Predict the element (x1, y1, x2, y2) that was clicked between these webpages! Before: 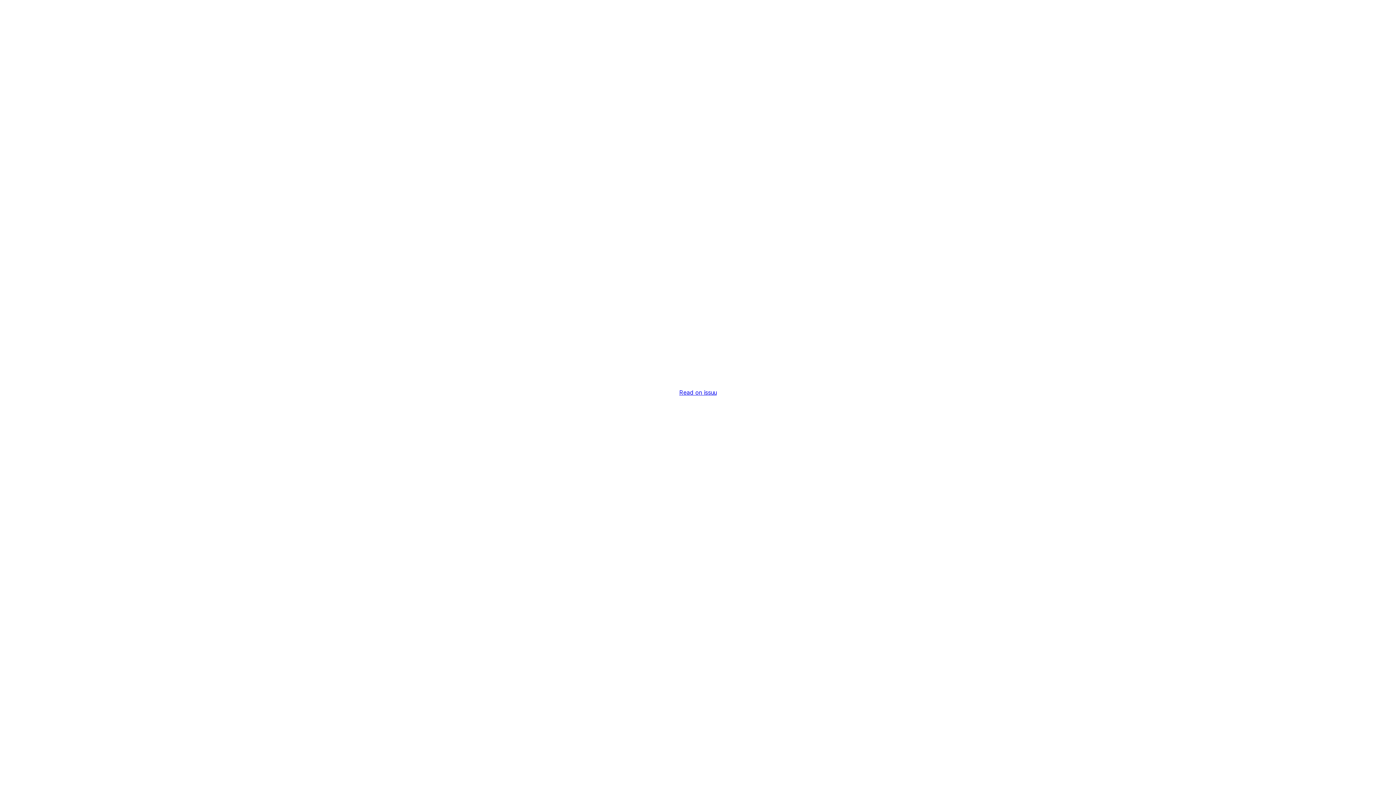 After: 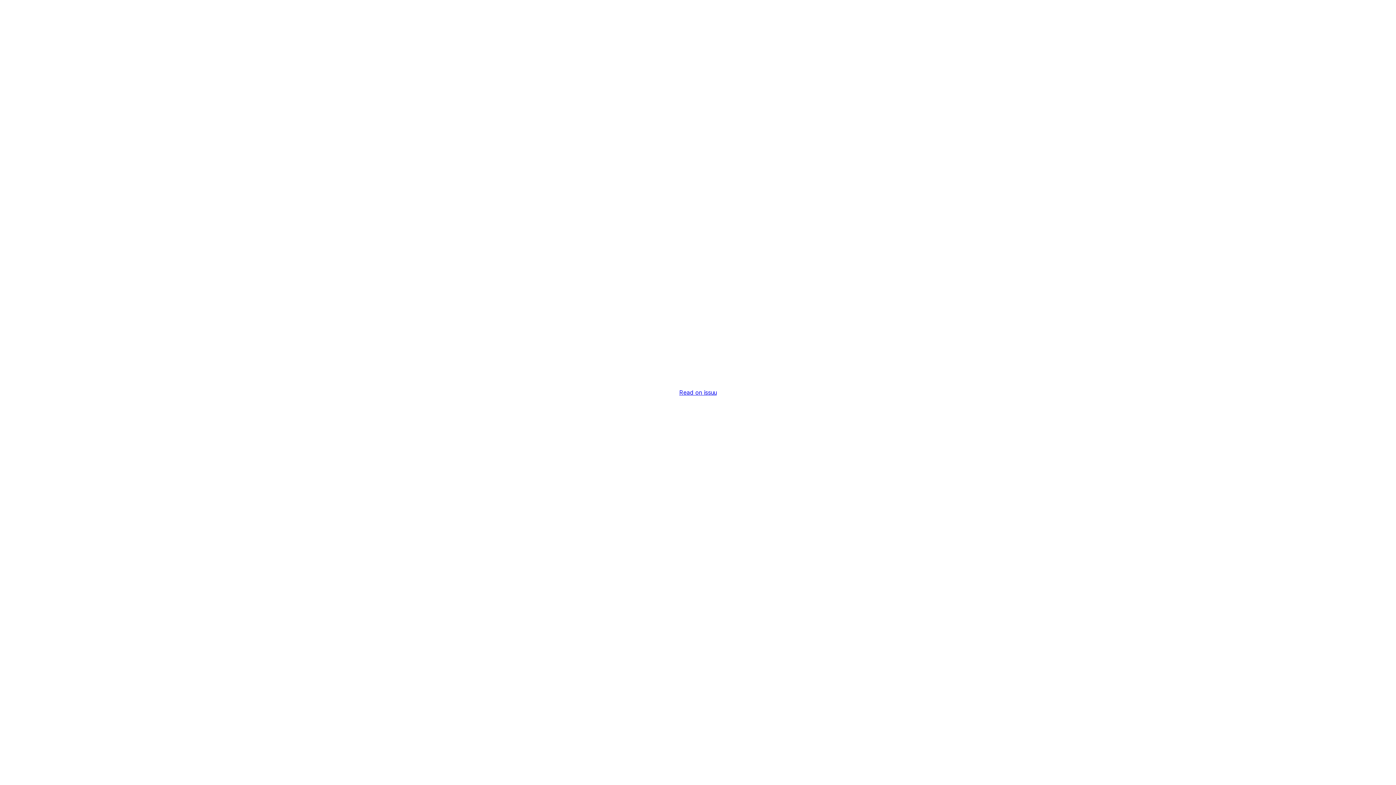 Action: bbox: (679, 389, 716, 396) label: Read on issuu